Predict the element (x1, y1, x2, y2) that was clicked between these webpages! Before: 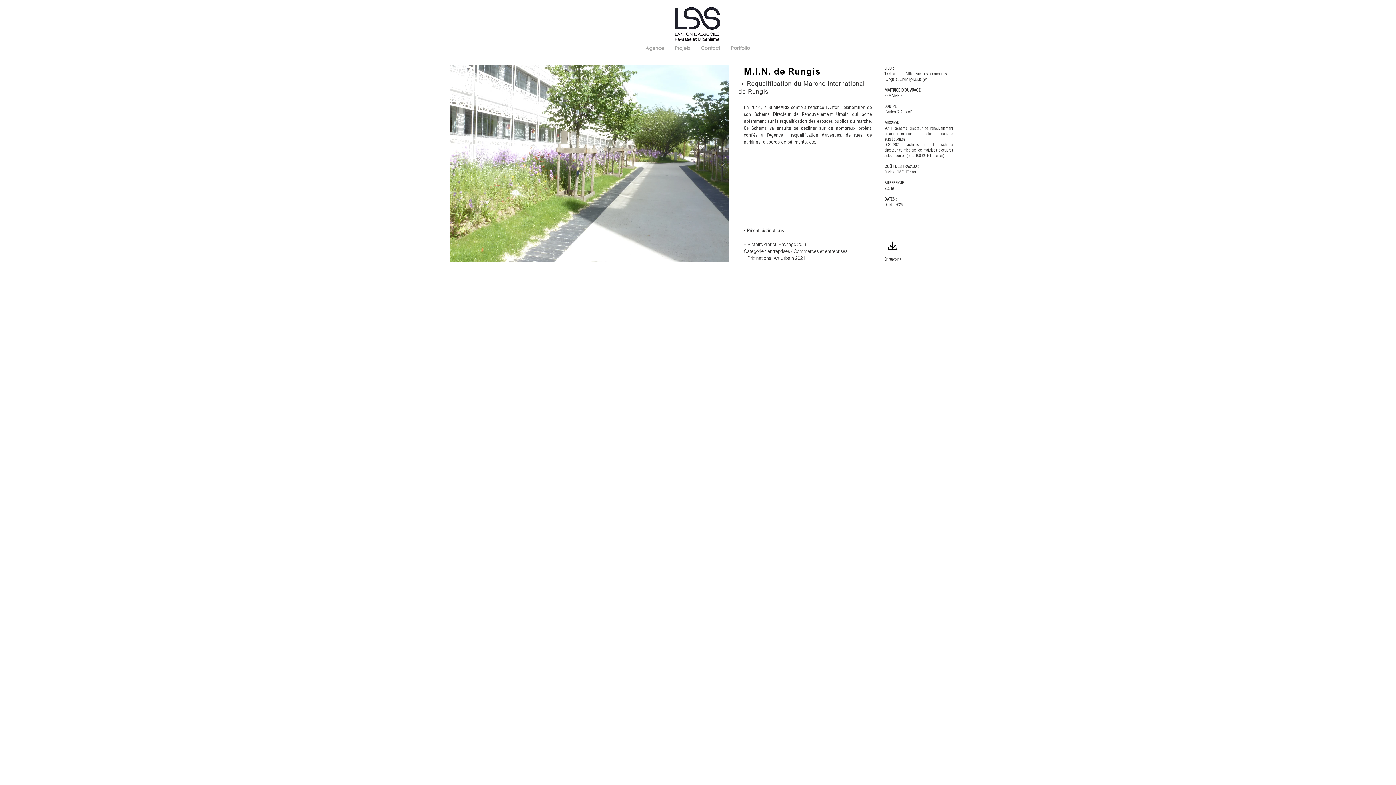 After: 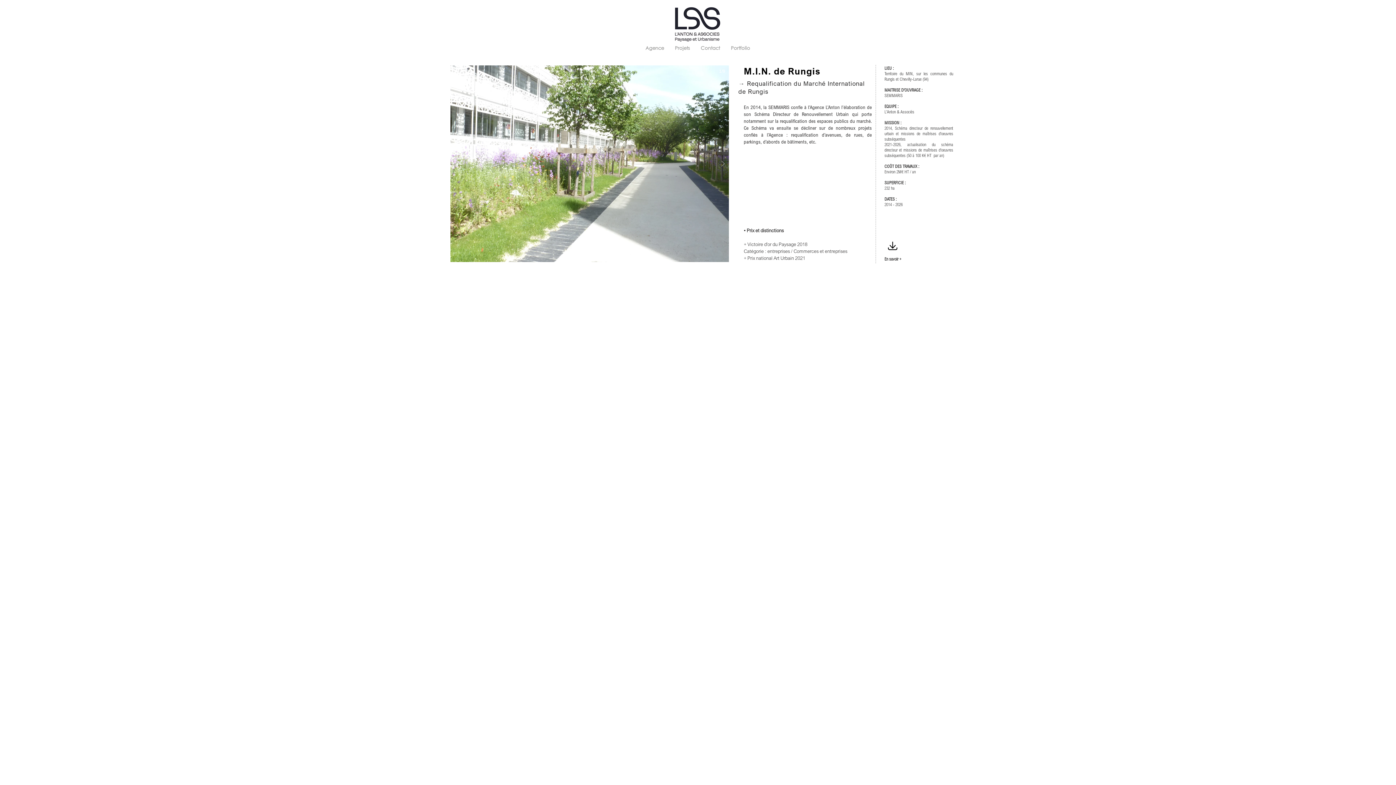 Action: bbox: (450, 65, 729, 262)